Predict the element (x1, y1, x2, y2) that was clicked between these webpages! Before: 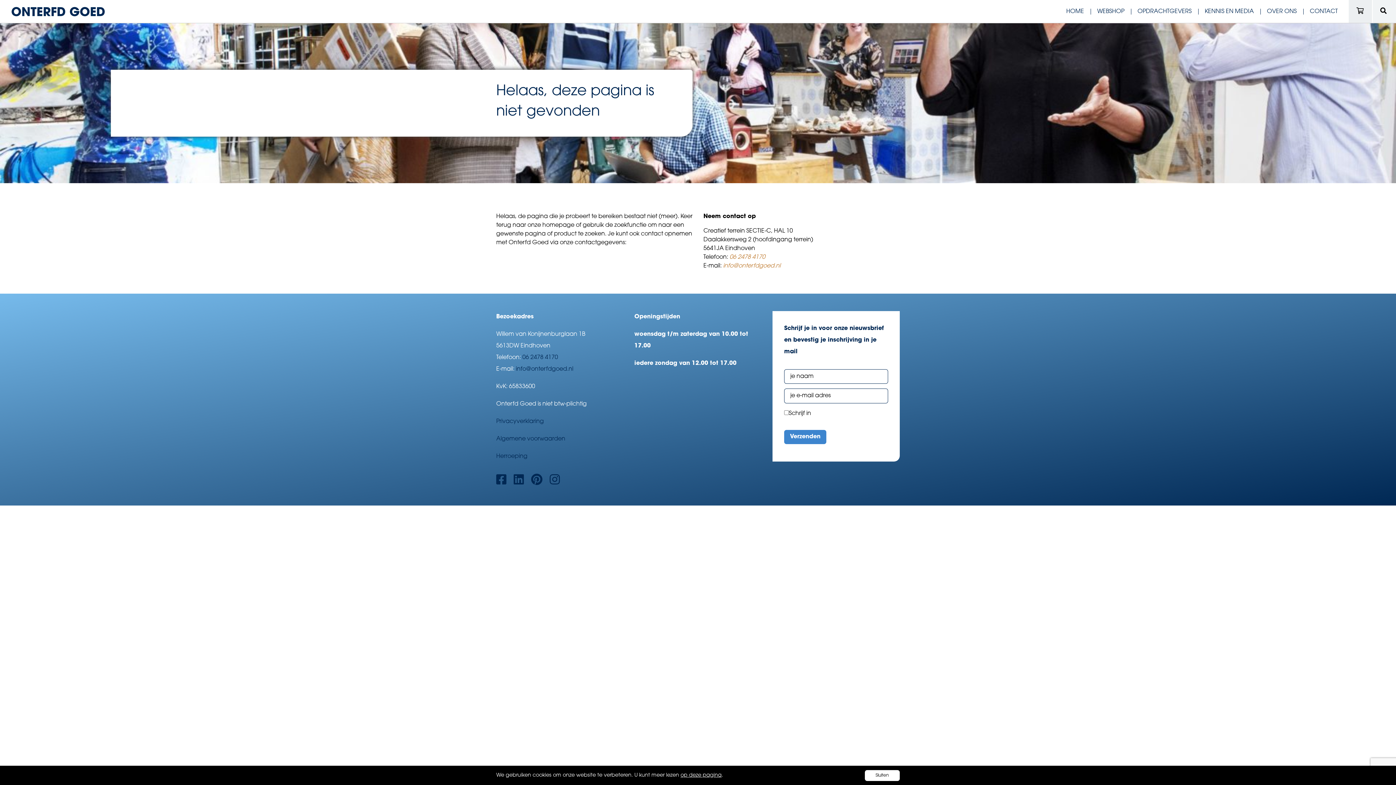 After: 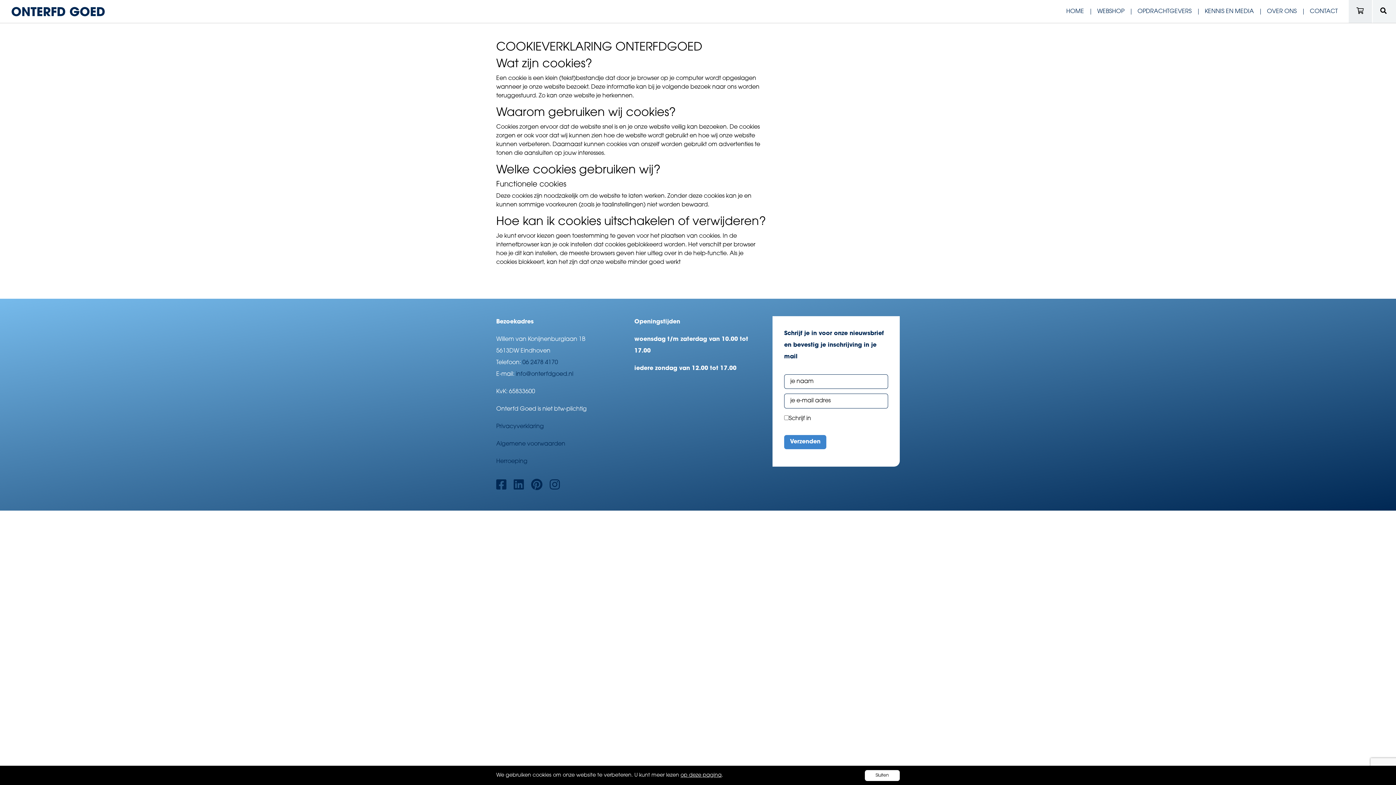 Action: label: op deze pagina bbox: (680, 773, 721, 778)